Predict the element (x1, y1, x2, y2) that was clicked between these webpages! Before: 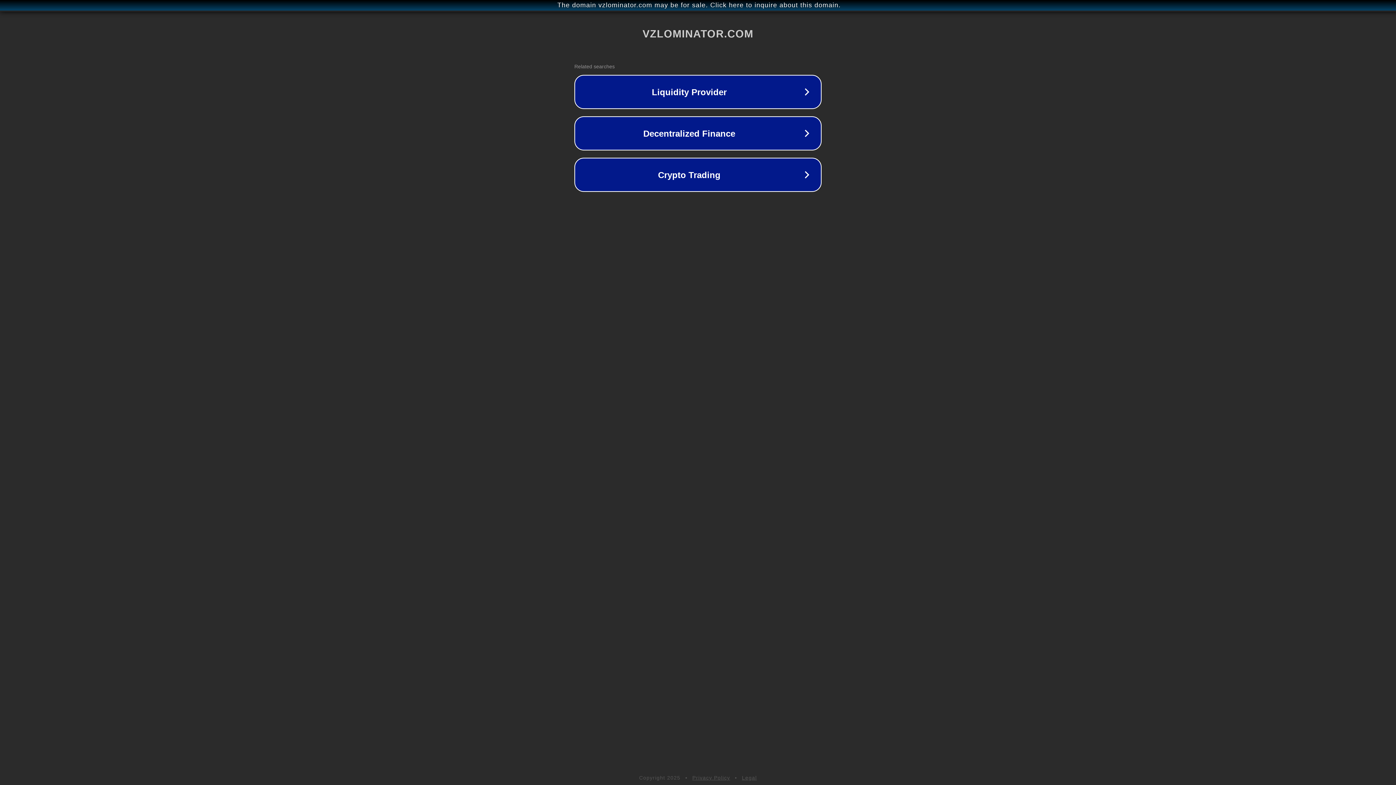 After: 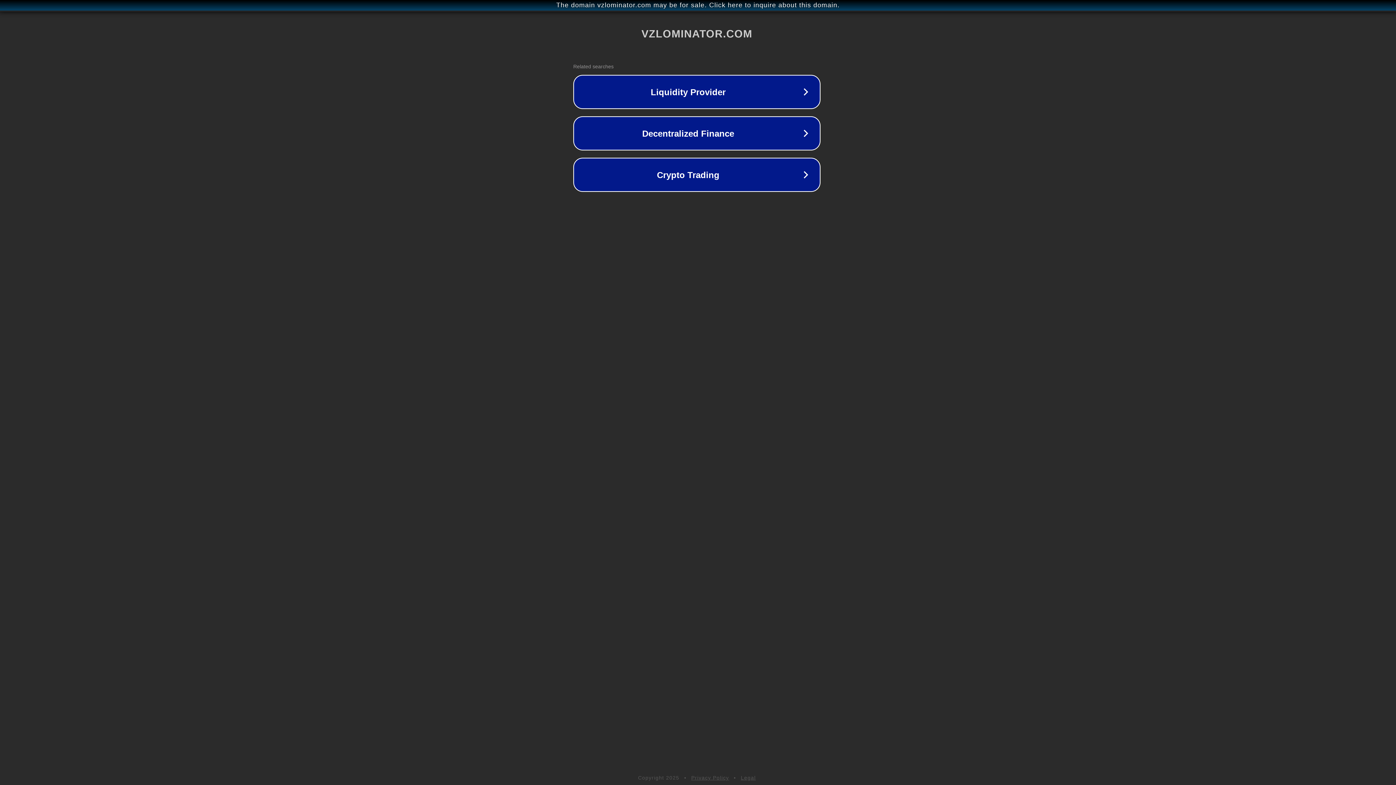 Action: bbox: (1, 1, 1397, 9) label: The domain vzlominator.com may be for sale. Click here to inquire about this domain.